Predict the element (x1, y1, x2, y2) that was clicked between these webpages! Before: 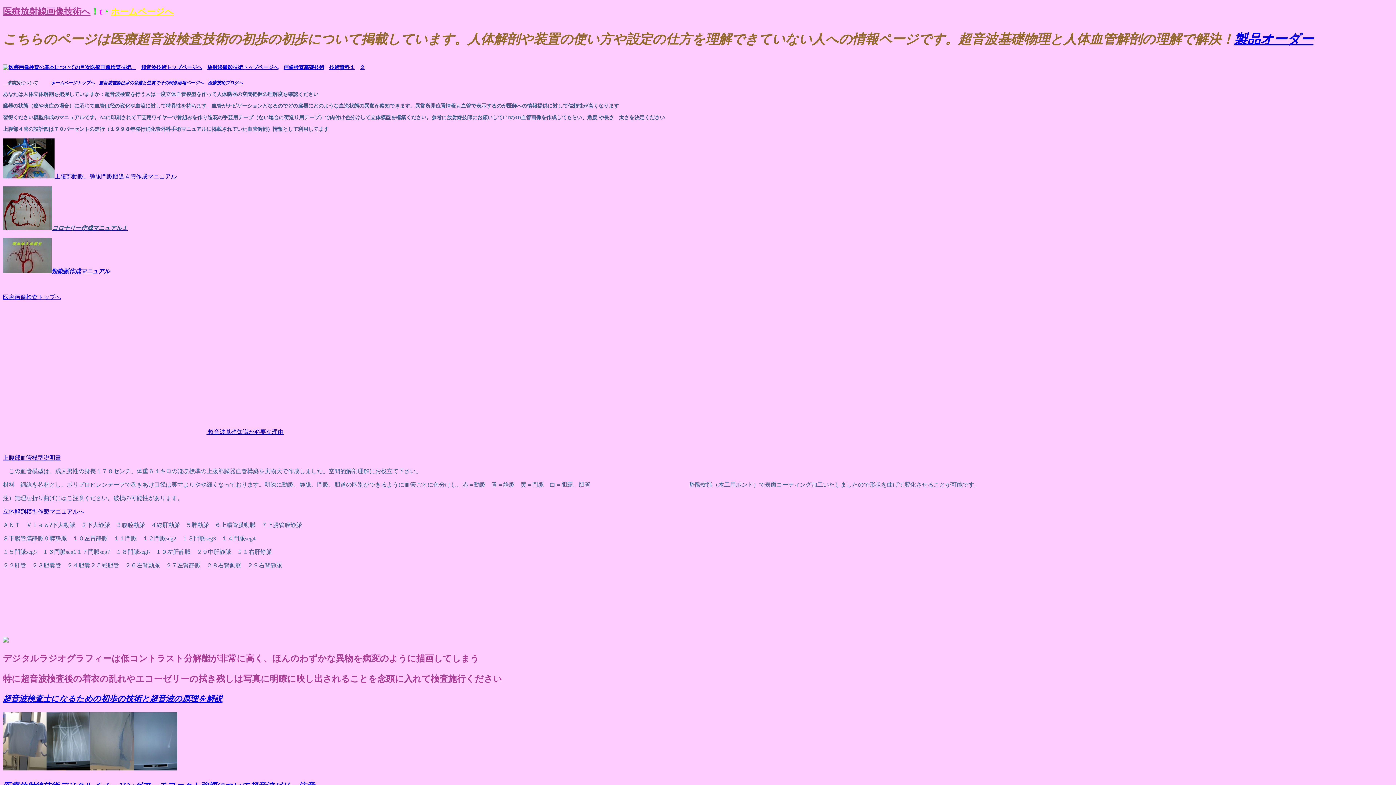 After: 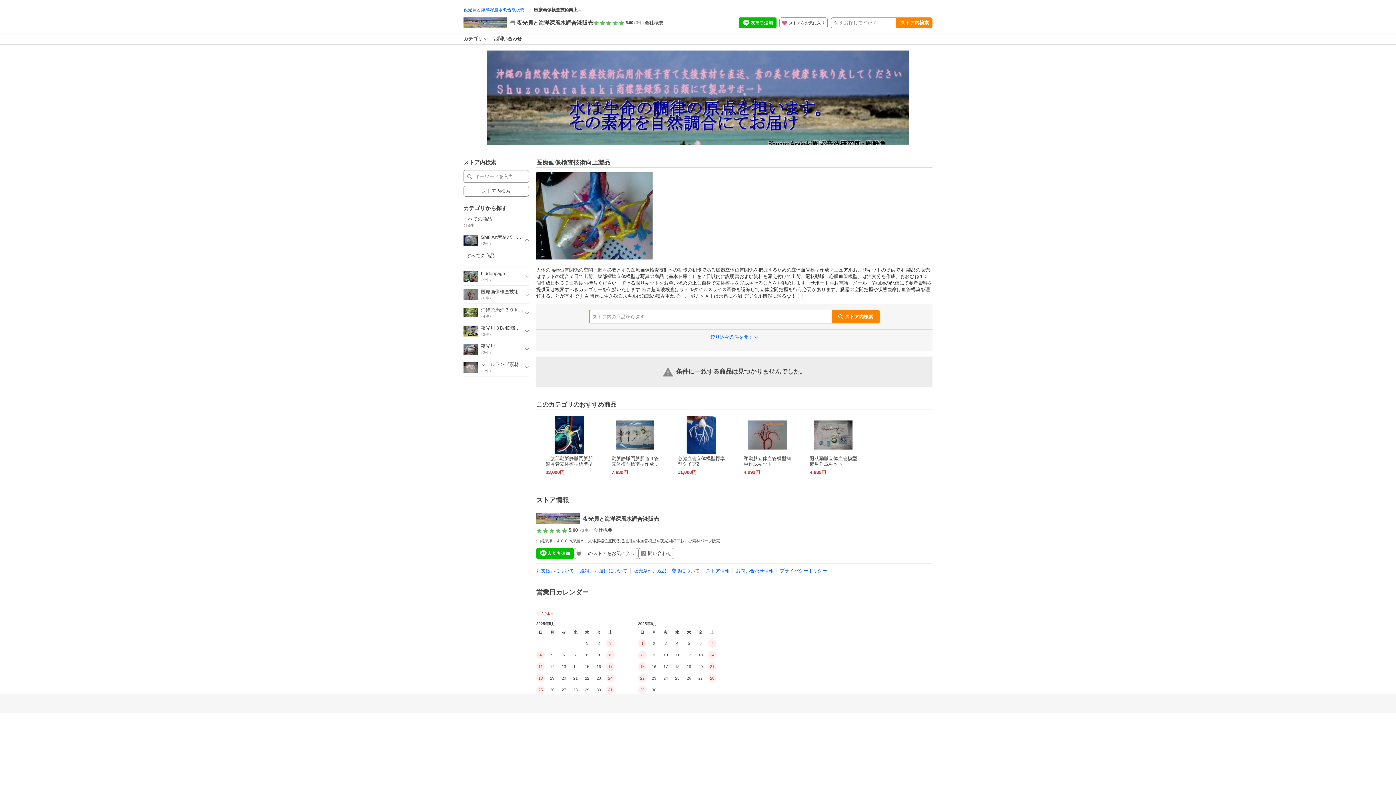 Action: bbox: (2, 173, 176, 179) label: 上腹部動脈、静脈門脈胆道４管作成マニュアル